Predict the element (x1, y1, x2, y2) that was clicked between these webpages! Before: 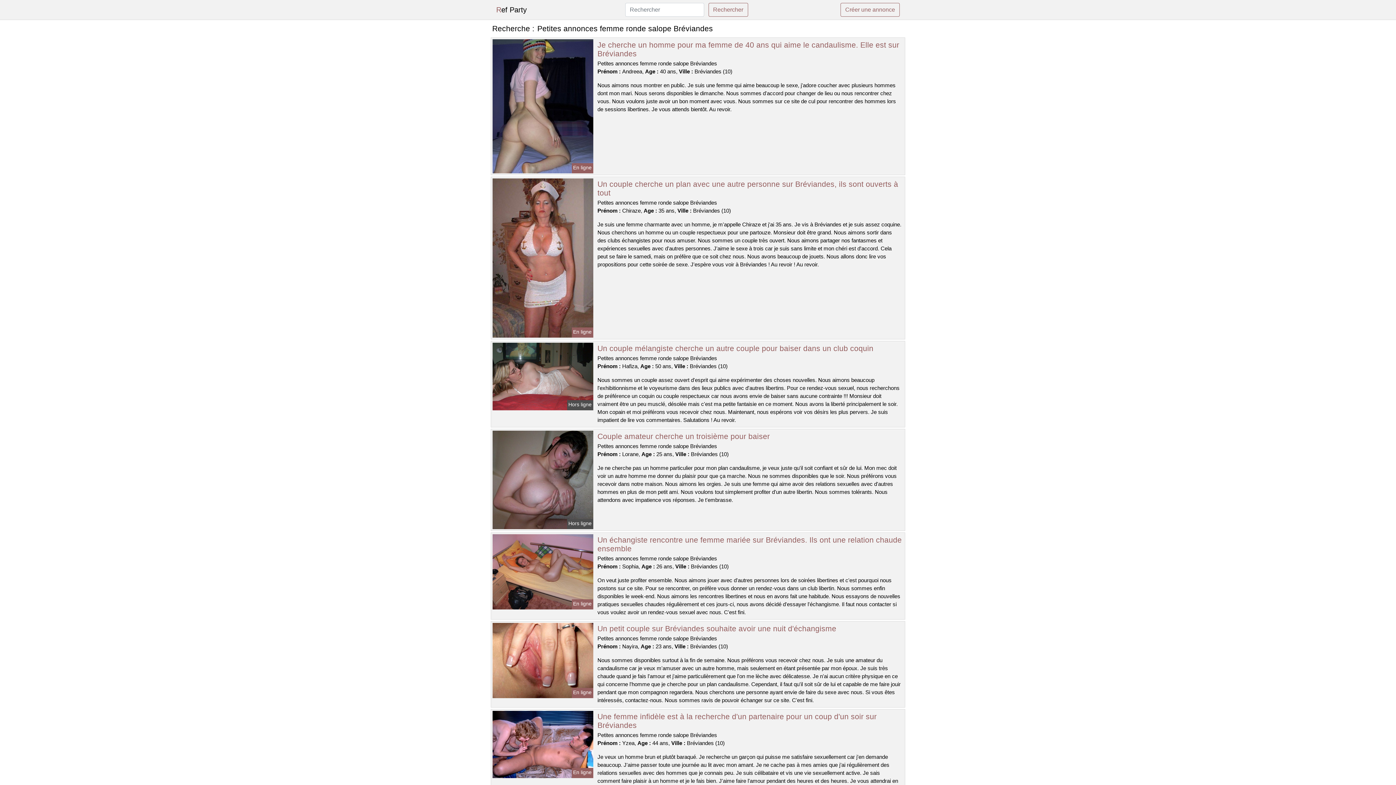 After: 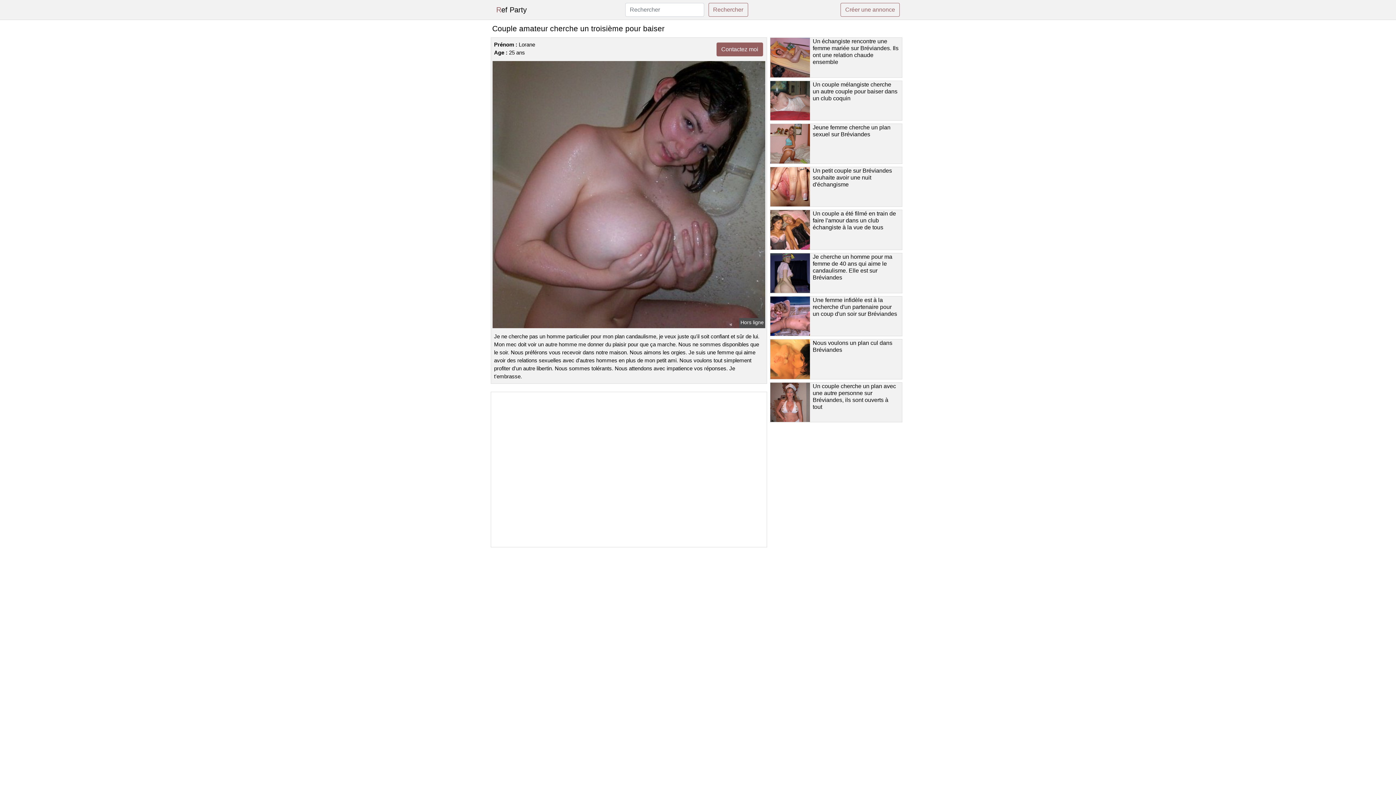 Action: label: Couple amateur cherche un troisième pour baiser bbox: (597, 432, 770, 440)